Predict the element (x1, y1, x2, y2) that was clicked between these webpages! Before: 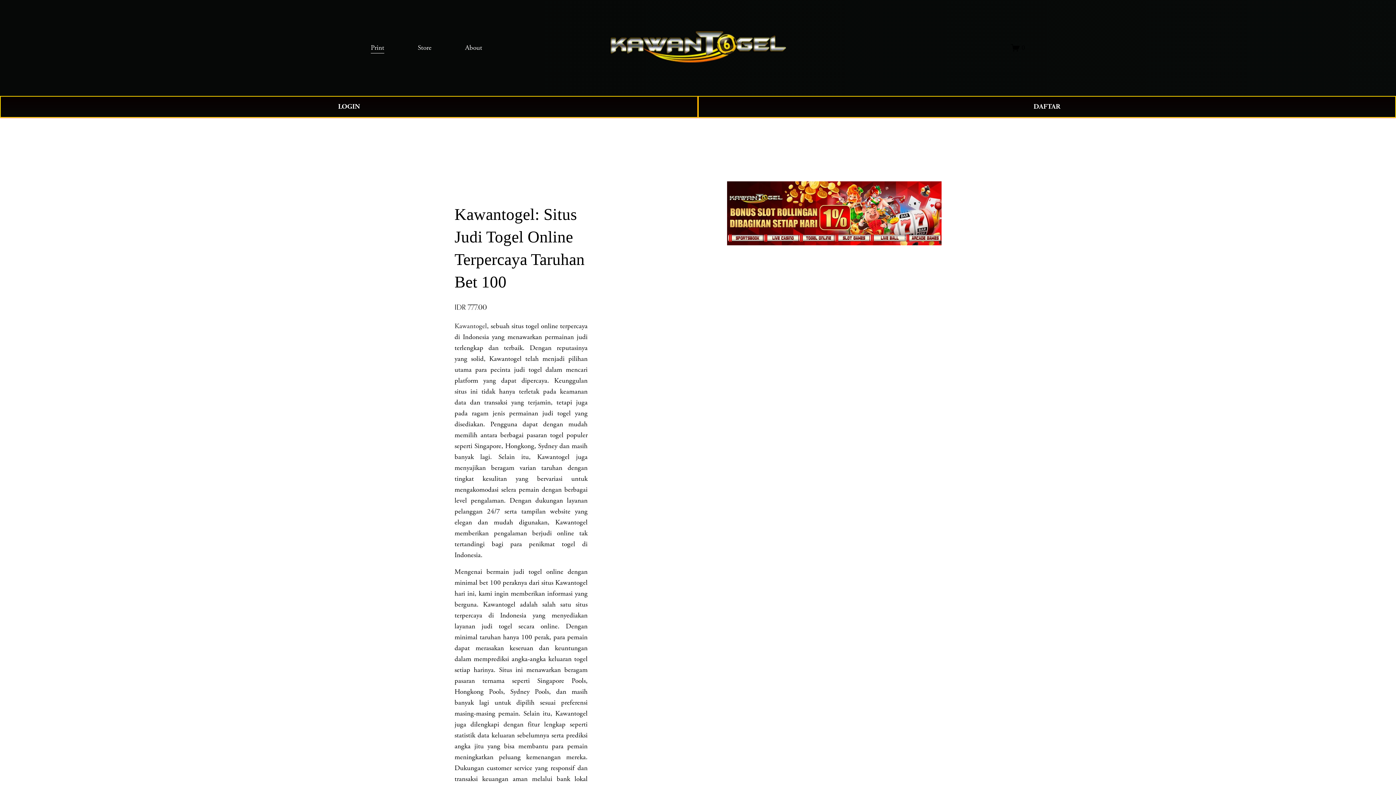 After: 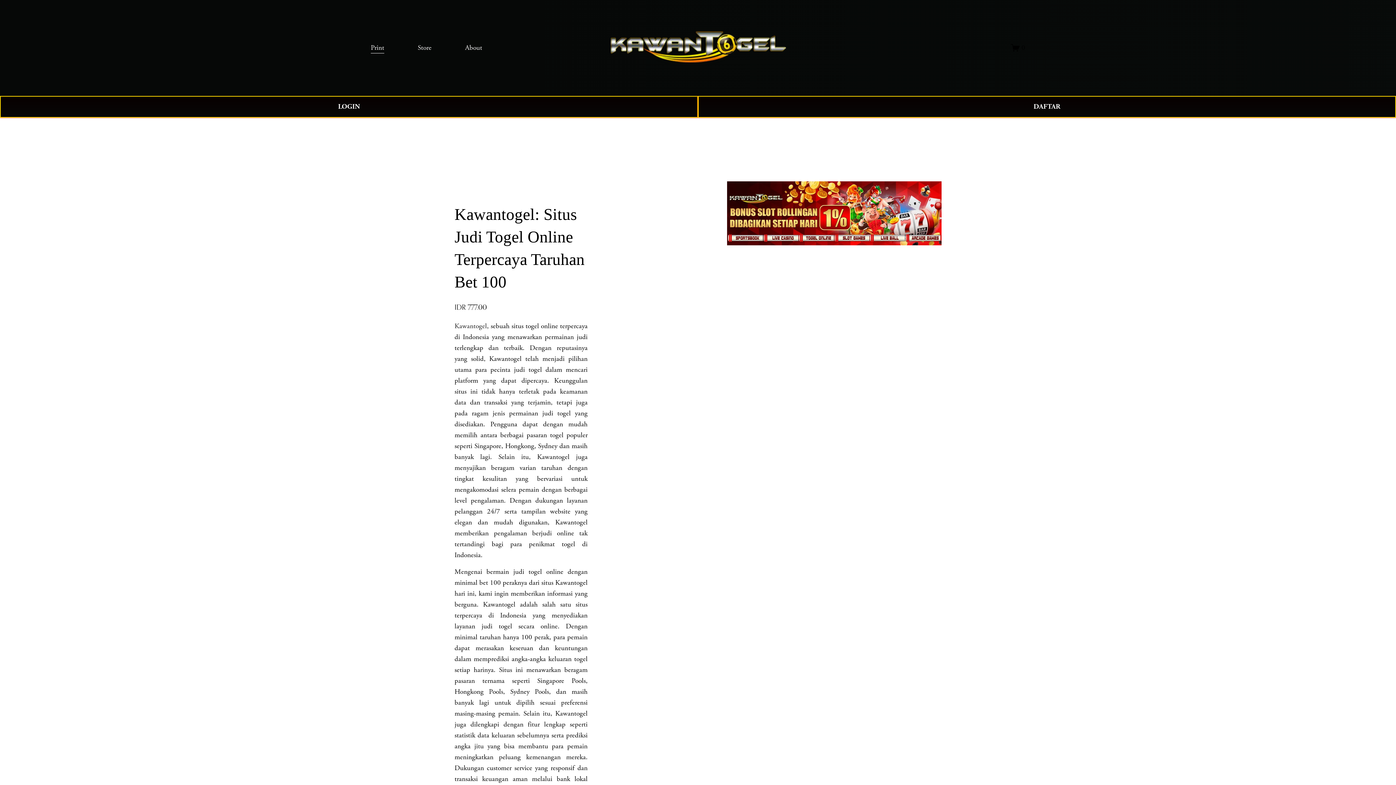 Action: bbox: (370, 41, 384, 54) label: Print